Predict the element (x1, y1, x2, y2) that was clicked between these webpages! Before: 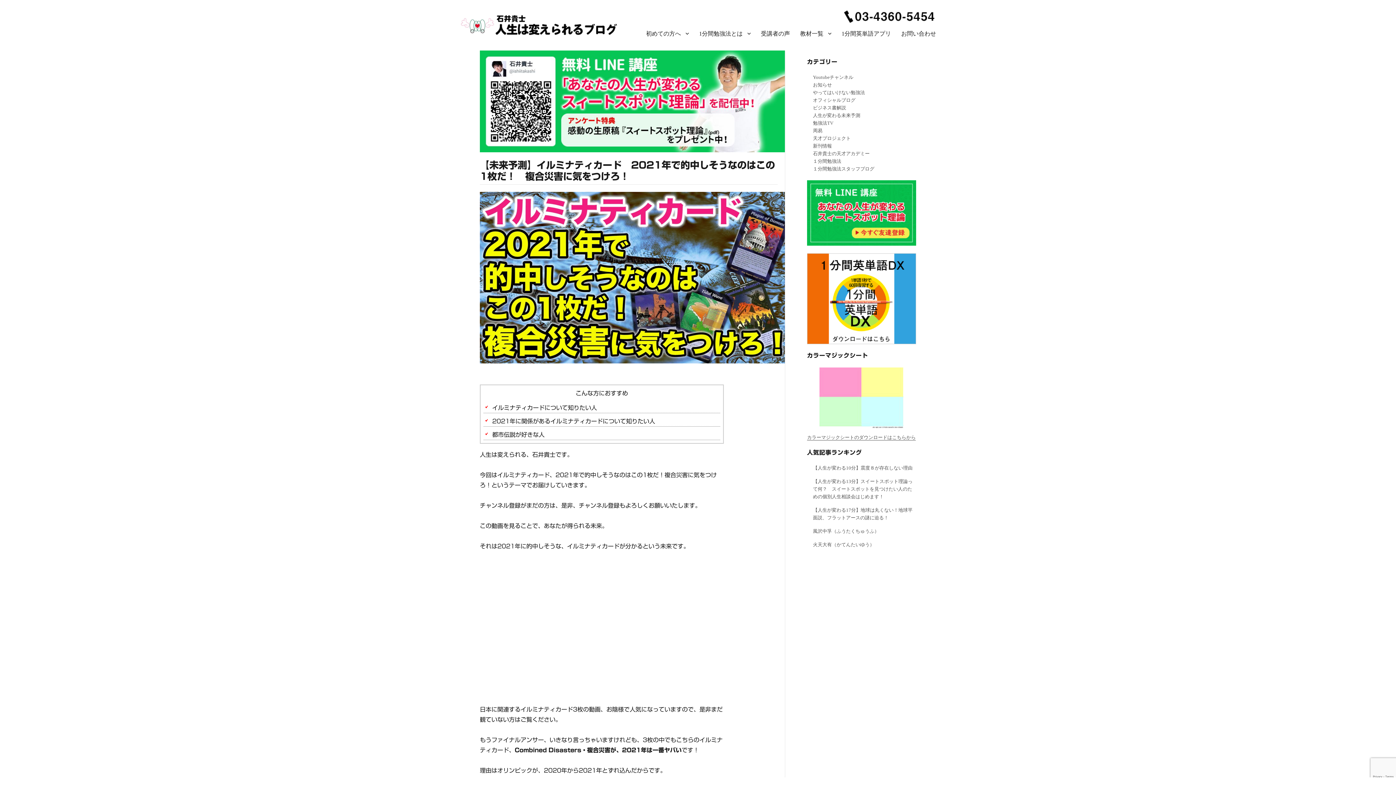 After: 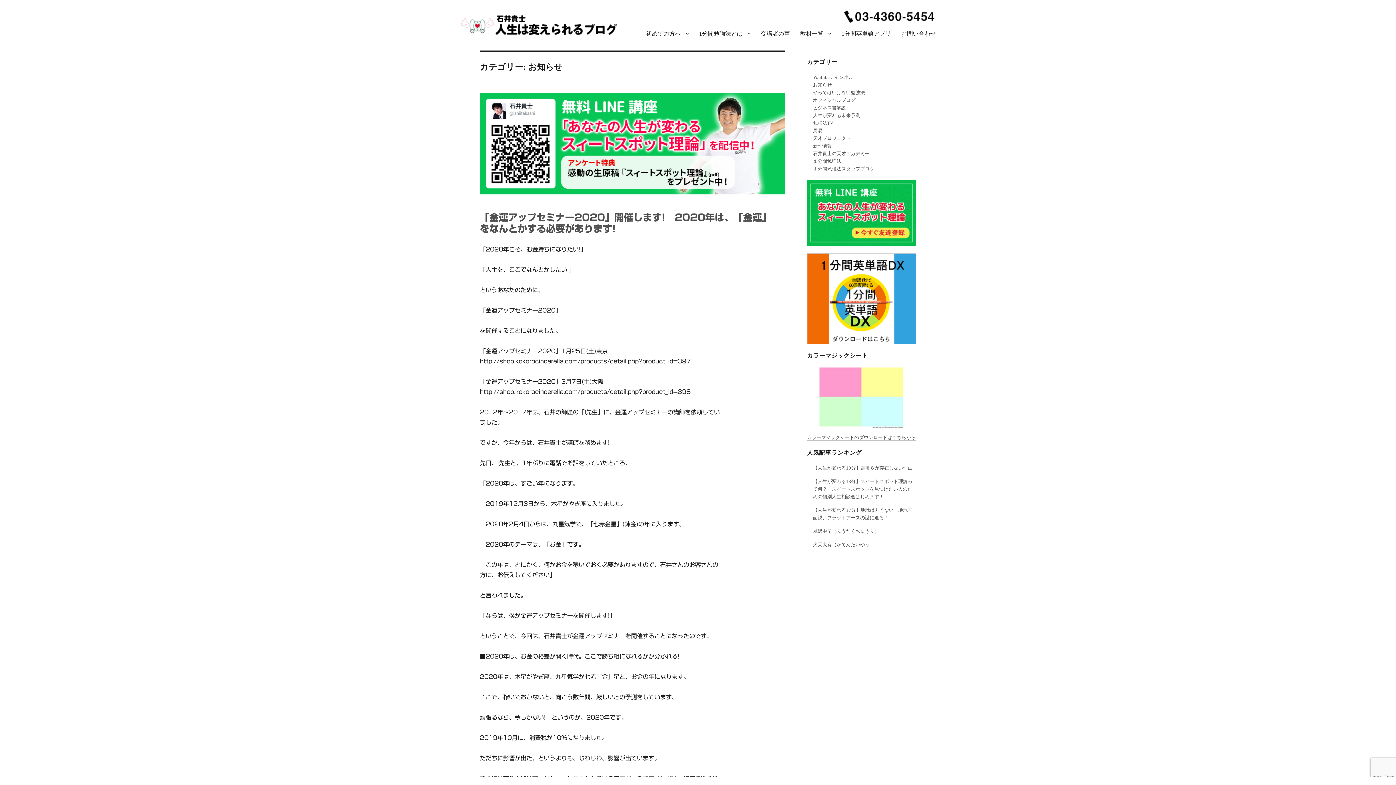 Action: bbox: (813, 82, 832, 87) label: お知らせ